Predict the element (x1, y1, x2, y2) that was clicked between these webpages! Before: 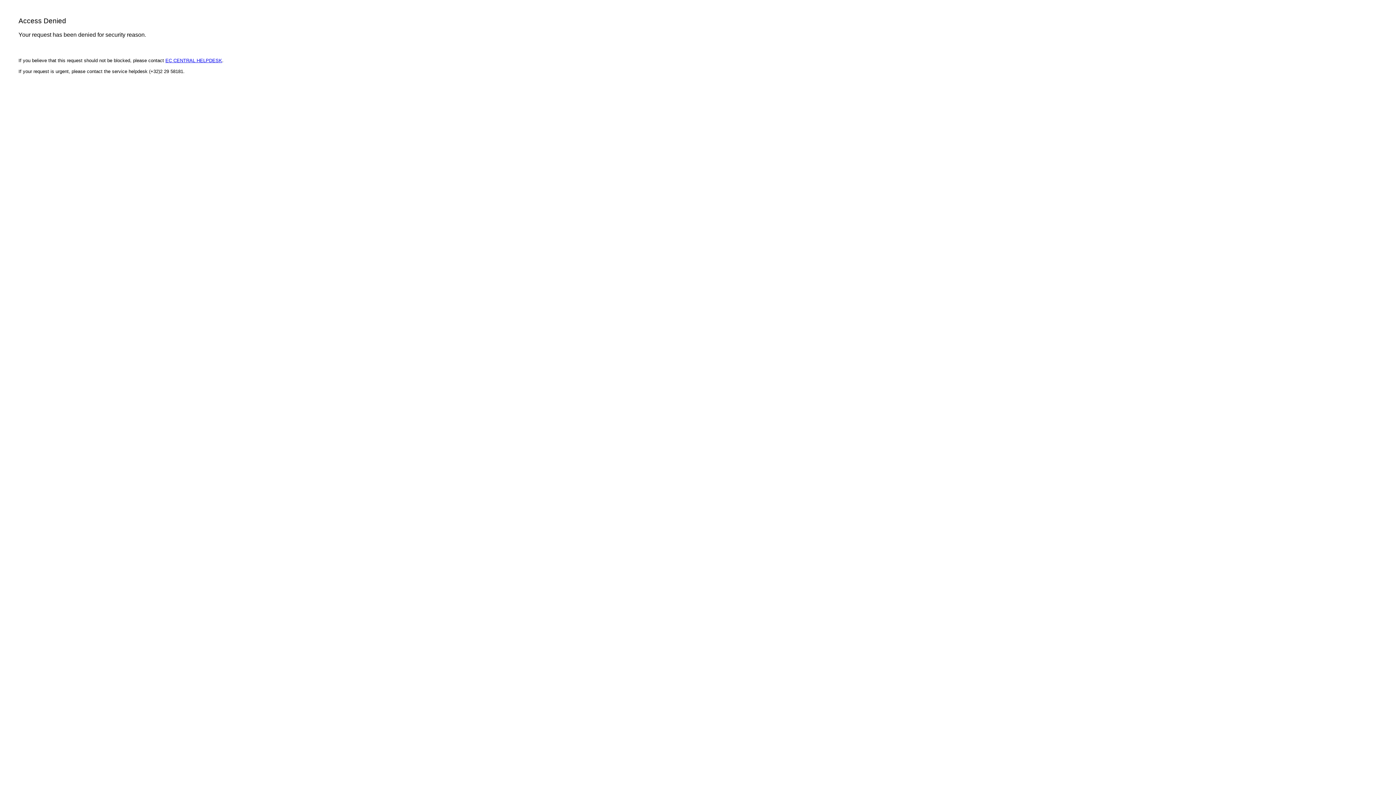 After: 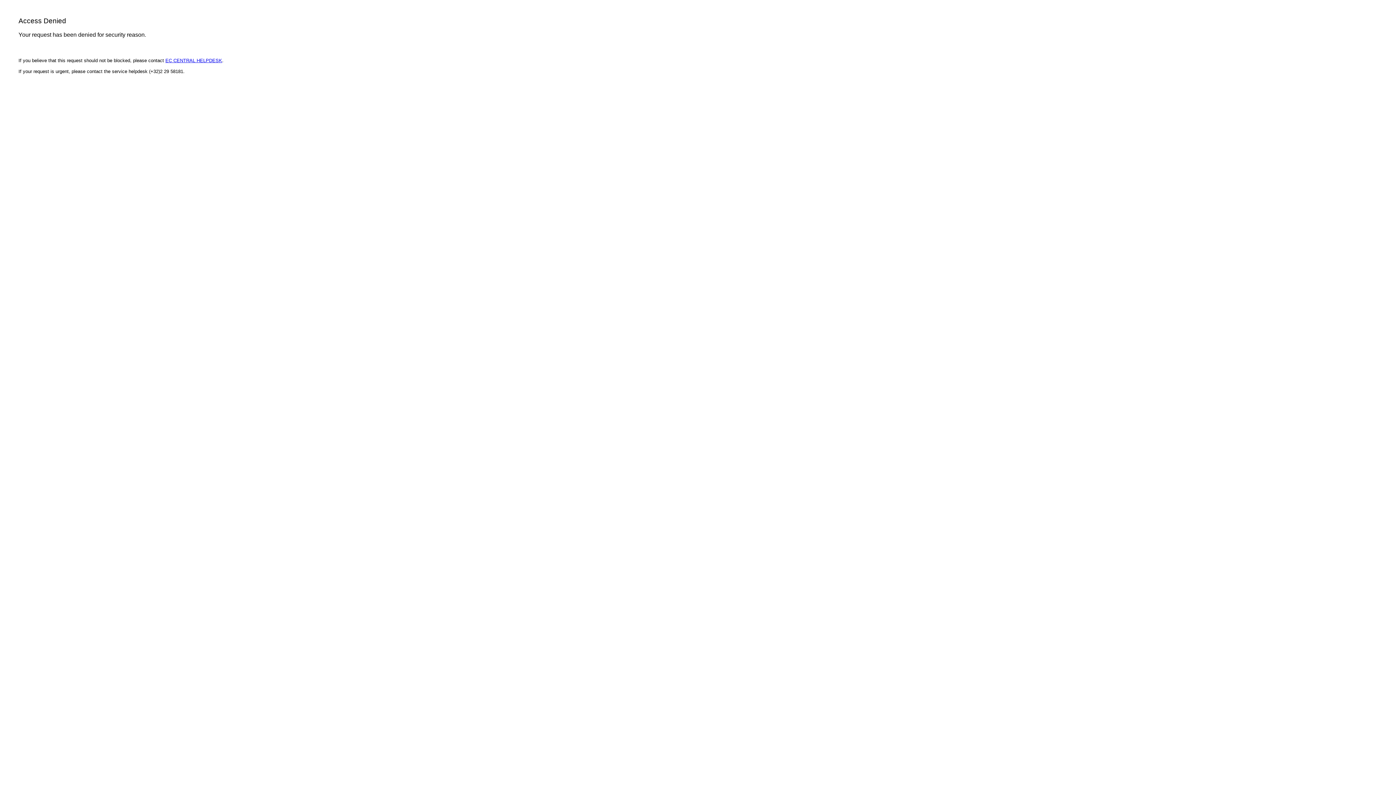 Action: bbox: (165, 57, 222, 63) label: EC CENTRAL HELPDESK